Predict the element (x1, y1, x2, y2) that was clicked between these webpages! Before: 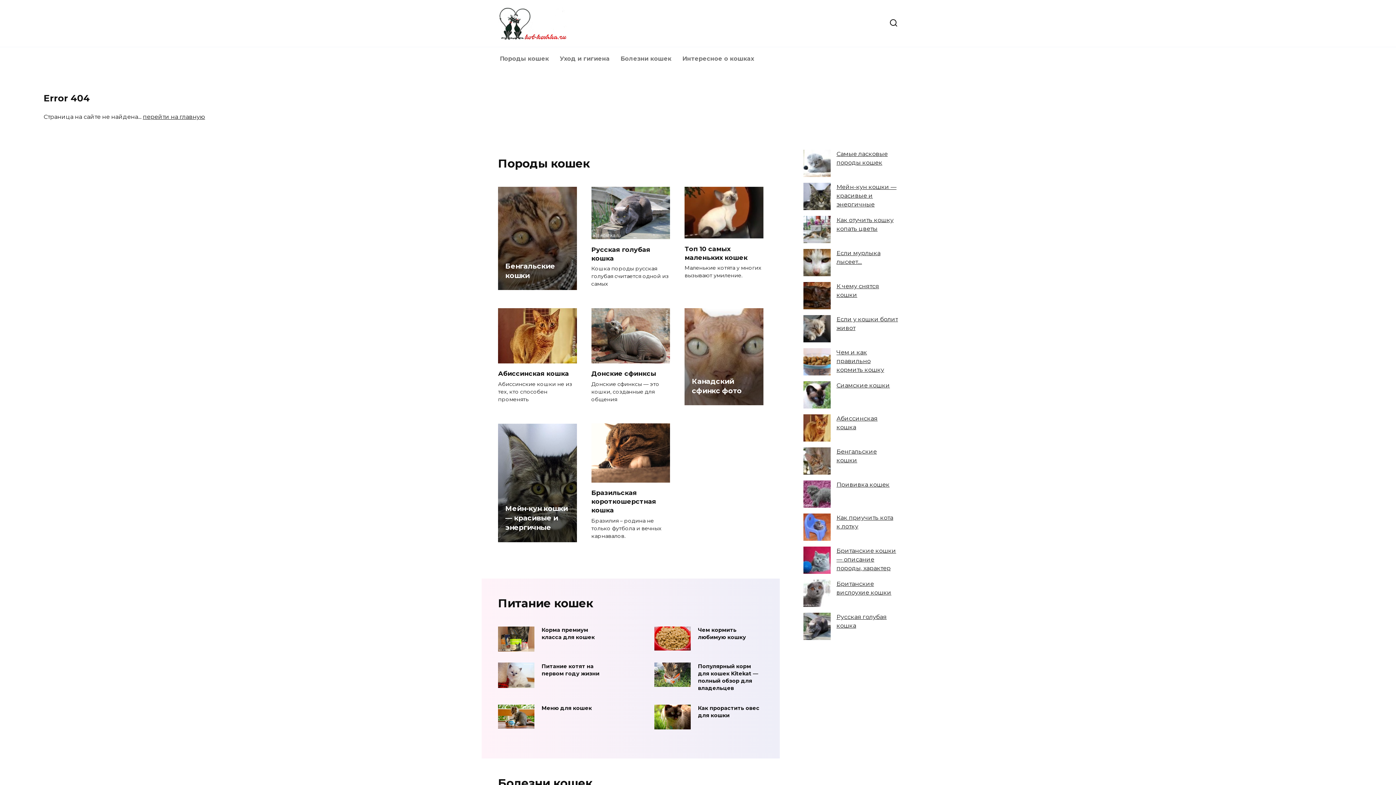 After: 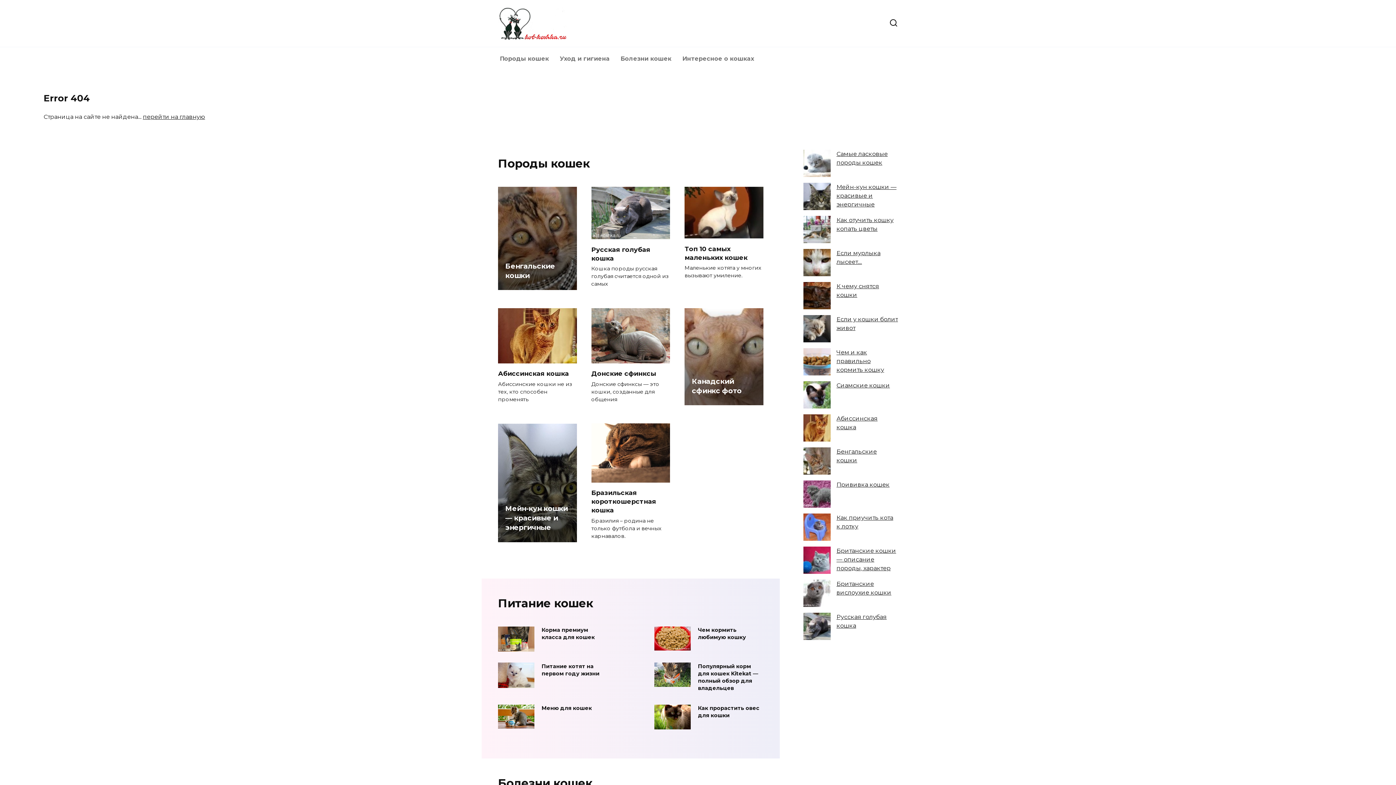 Action: bbox: (698, 626, 746, 641) label: Чем кормить любимую кошку